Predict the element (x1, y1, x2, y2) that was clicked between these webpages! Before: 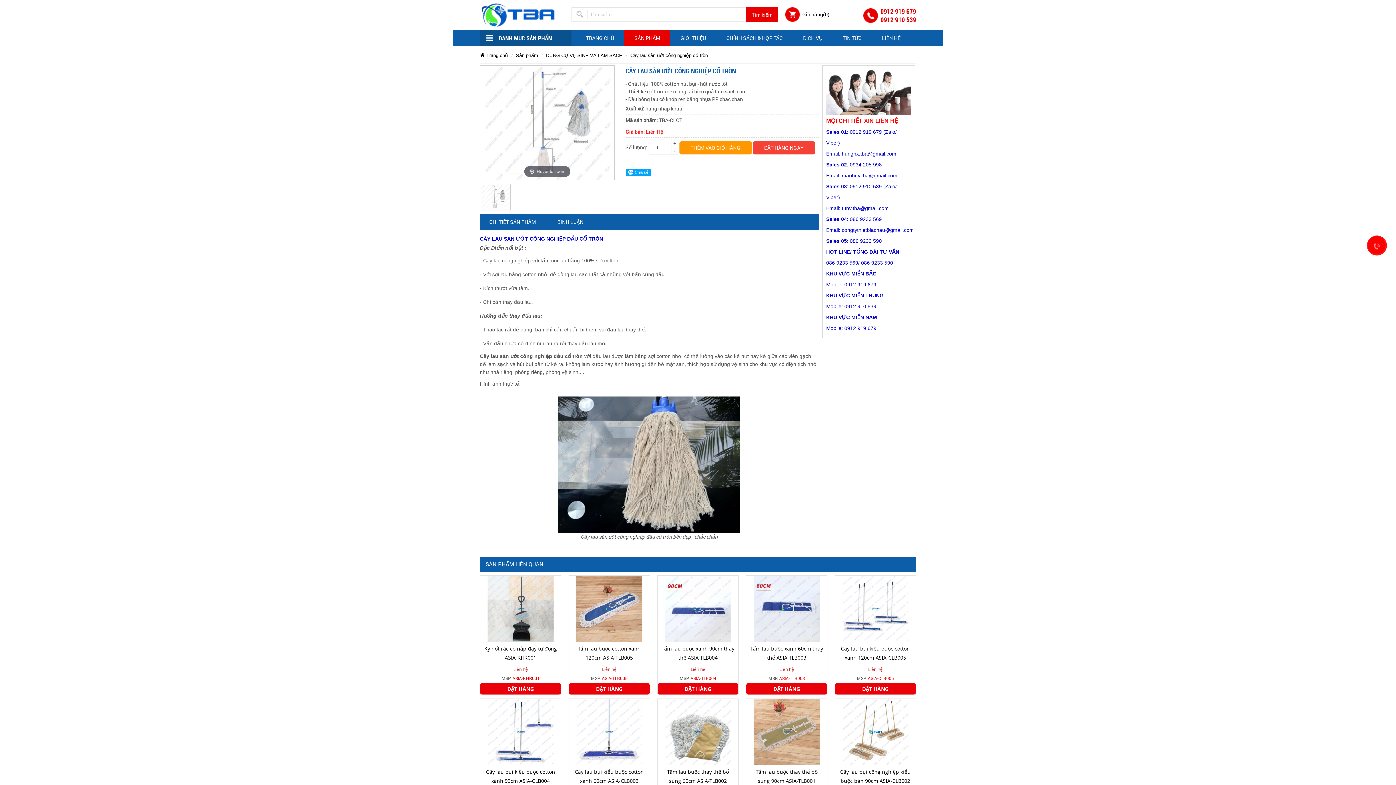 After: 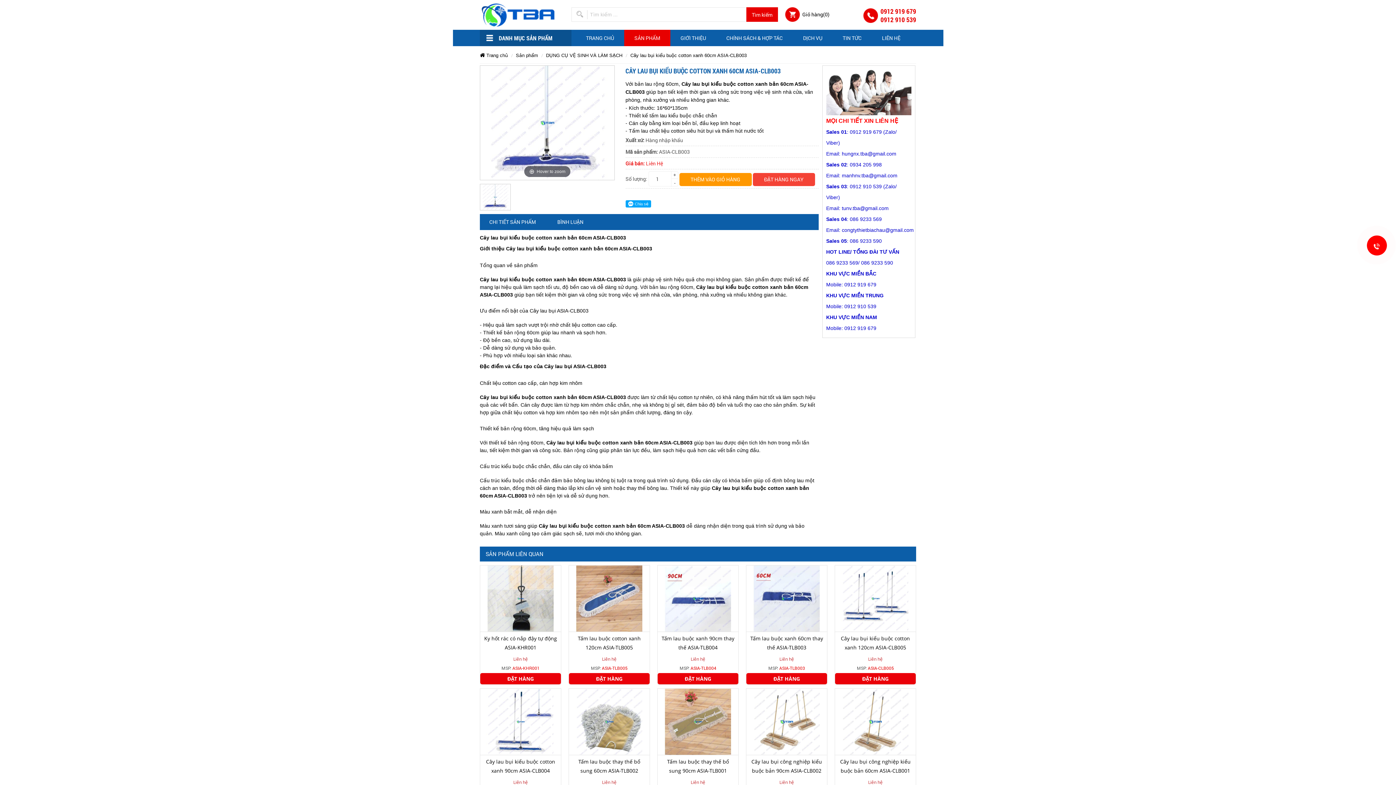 Action: bbox: (569, 728, 649, 735)